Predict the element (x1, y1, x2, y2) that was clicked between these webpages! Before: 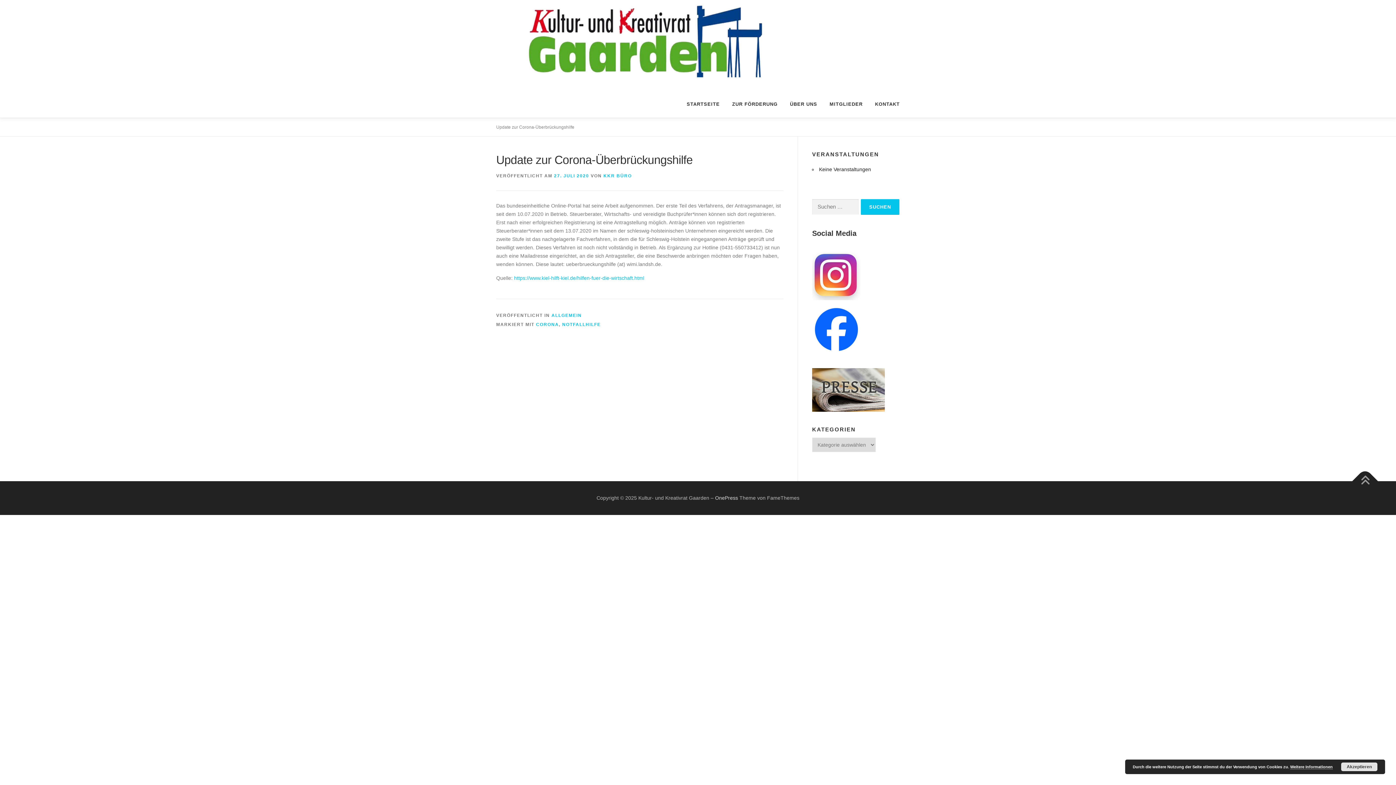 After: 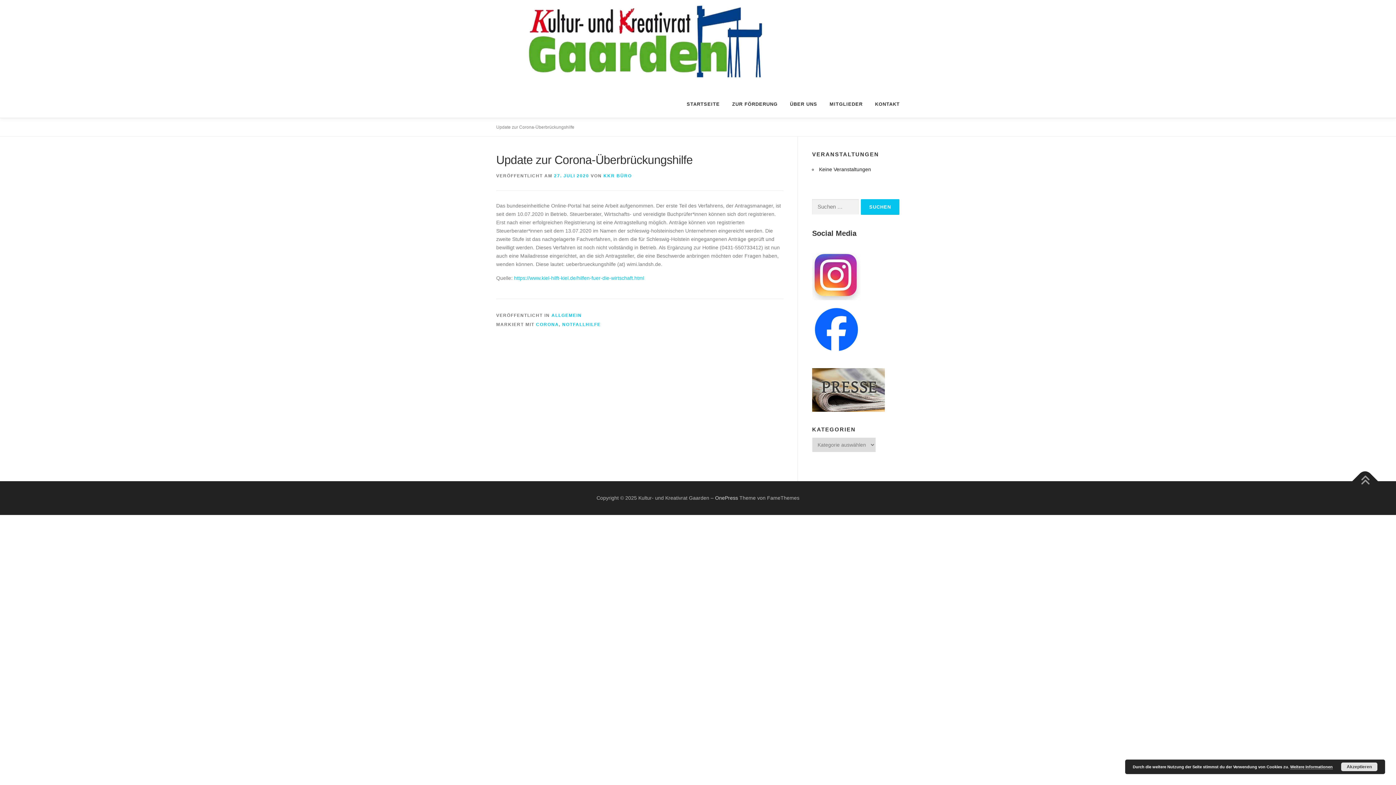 Action: label: 27. JULI 2020 bbox: (554, 173, 589, 178)